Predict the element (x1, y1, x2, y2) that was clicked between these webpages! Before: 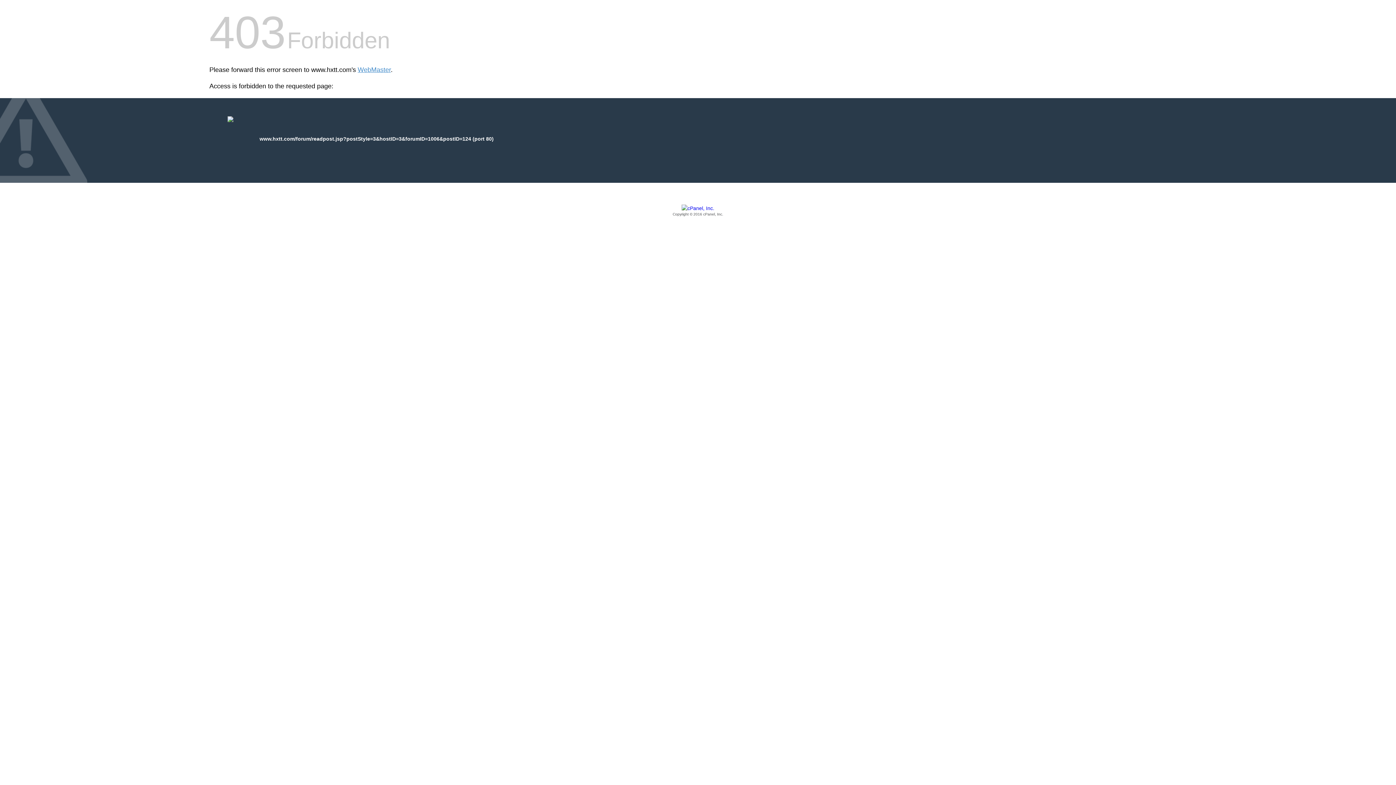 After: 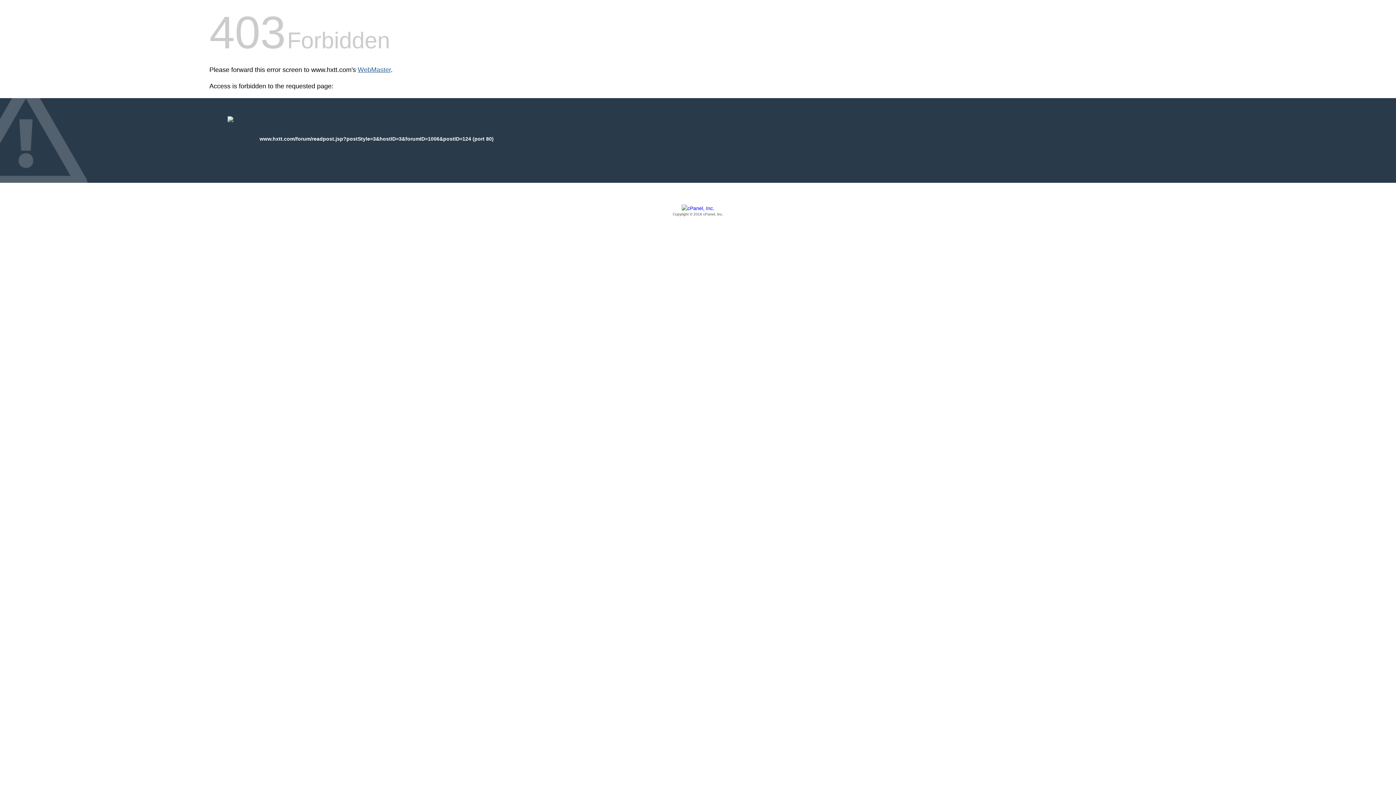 Action: label: WebMaster bbox: (357, 66, 390, 73)